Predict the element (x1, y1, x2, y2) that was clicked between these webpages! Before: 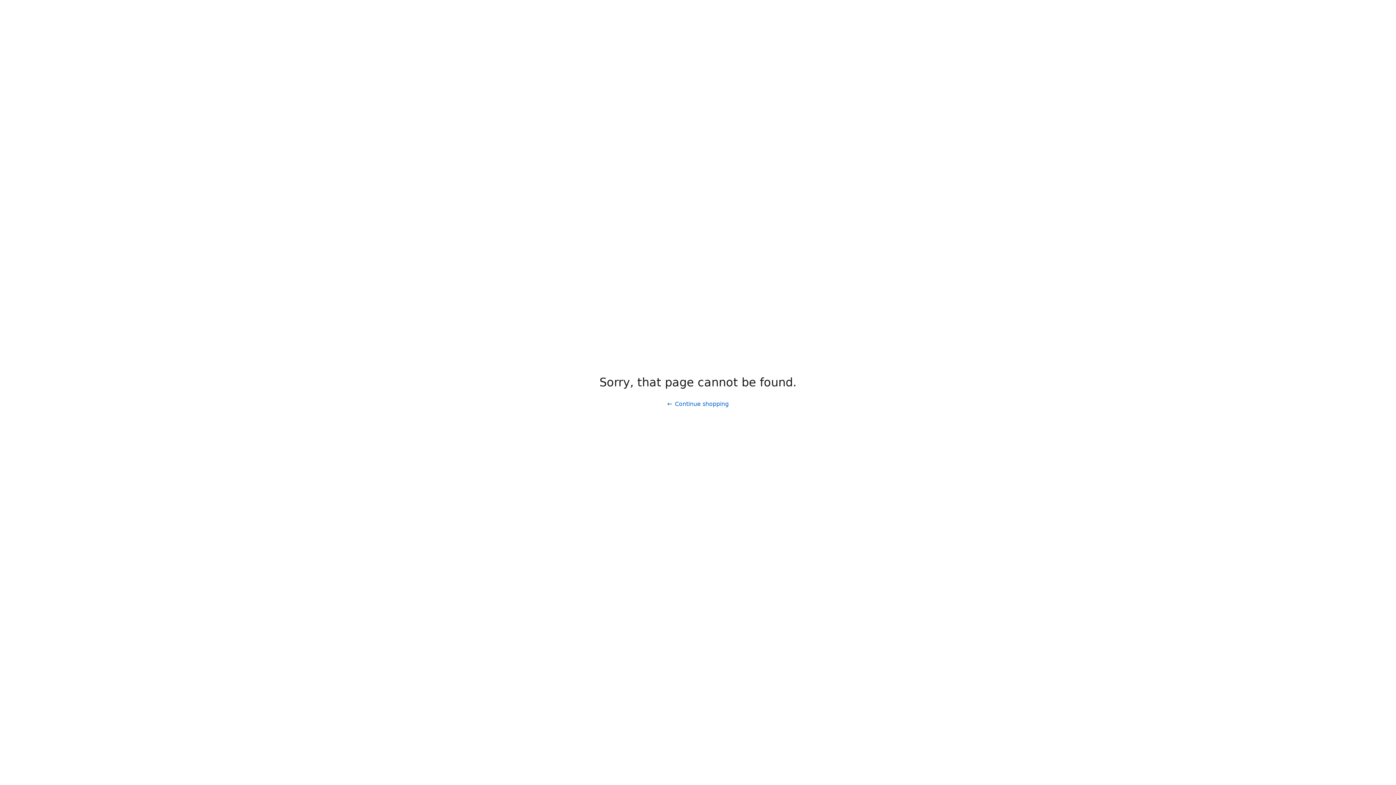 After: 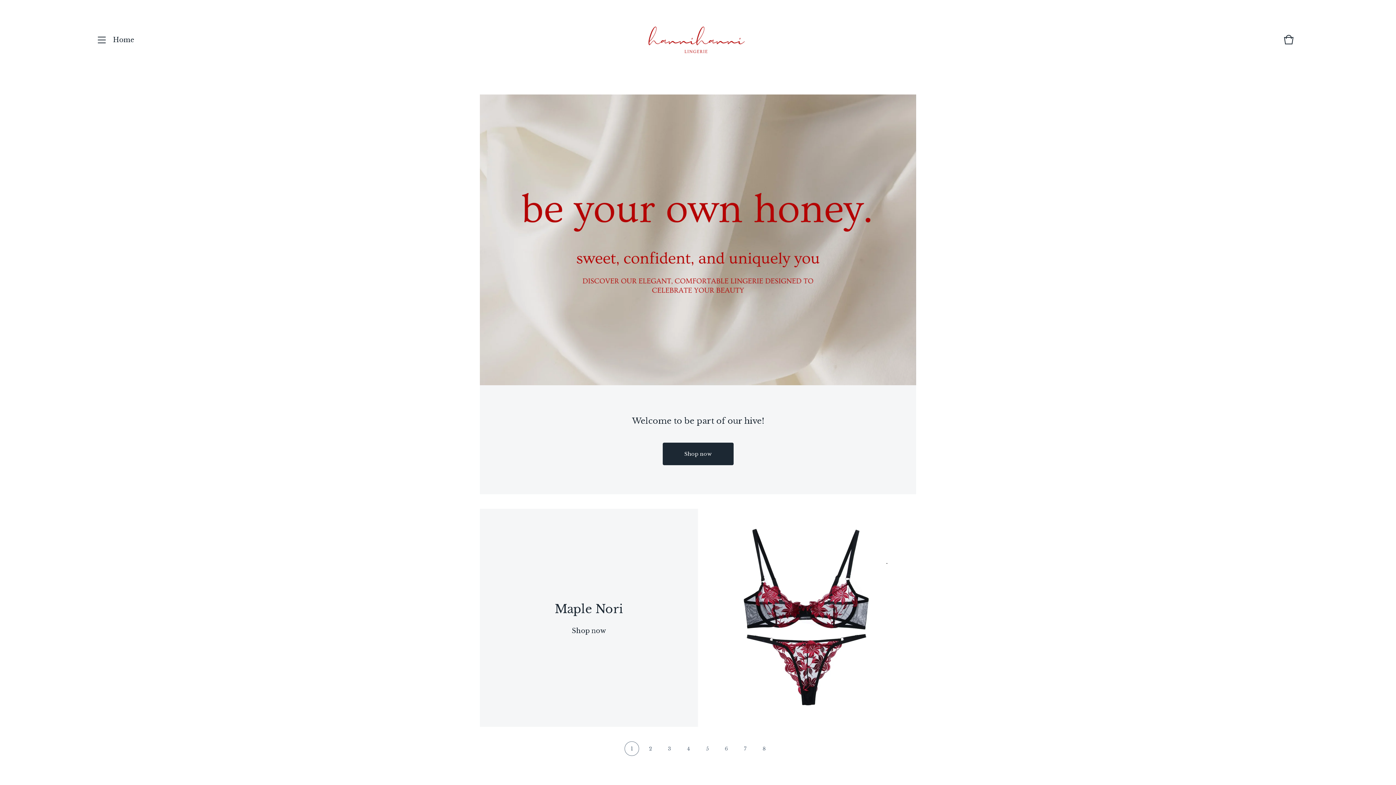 Action: label: Continue shopping bbox: (661, 397, 734, 411)